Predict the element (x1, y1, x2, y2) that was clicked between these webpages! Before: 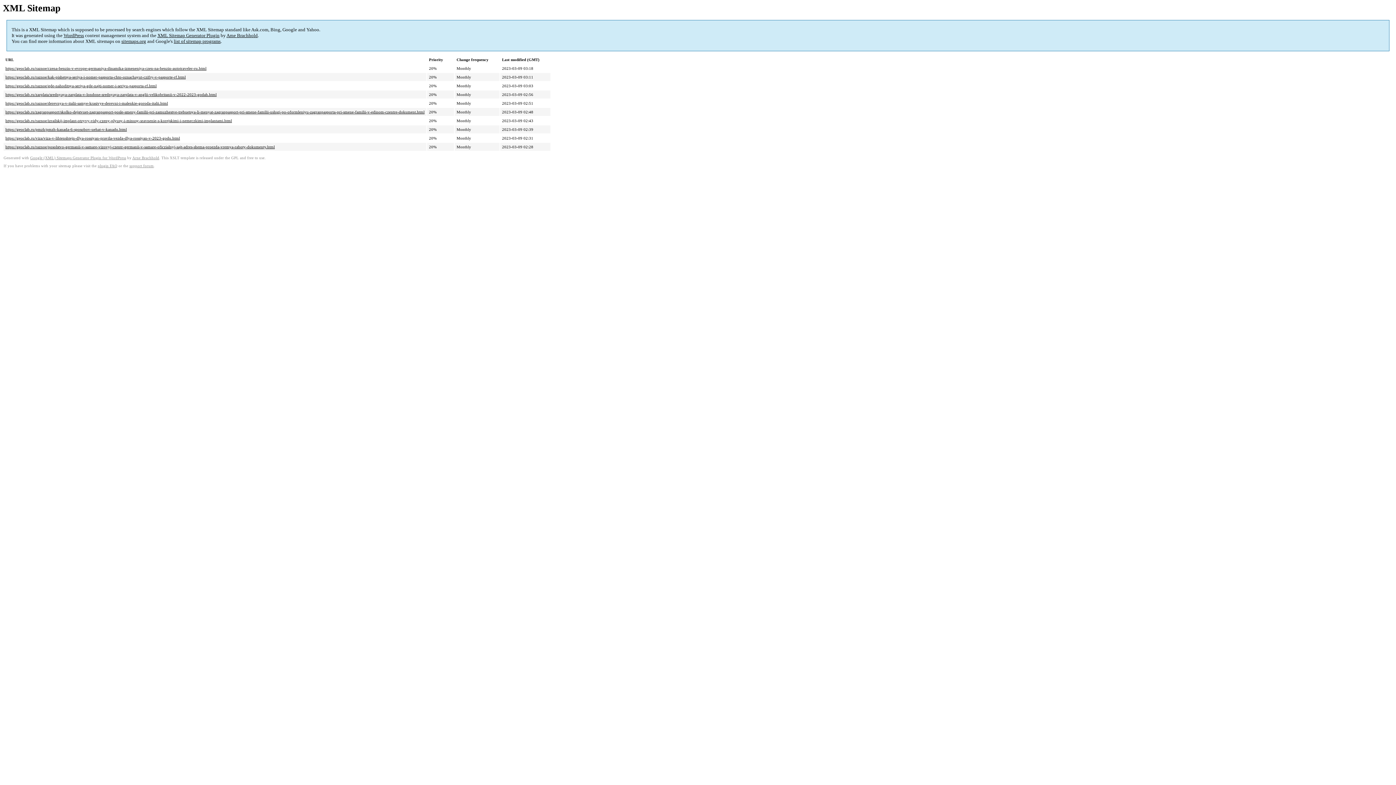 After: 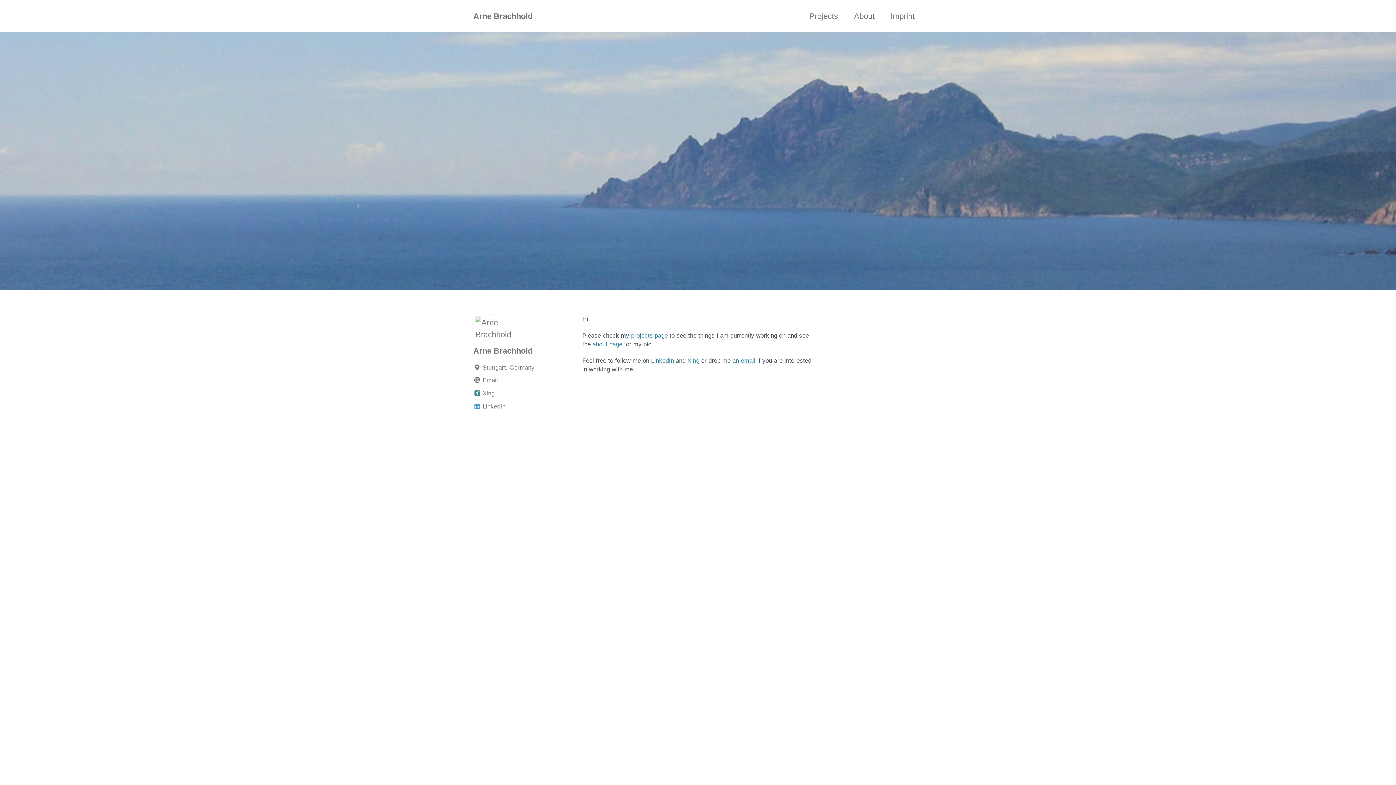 Action: bbox: (132, 156, 159, 160) label: Arne Brachhold